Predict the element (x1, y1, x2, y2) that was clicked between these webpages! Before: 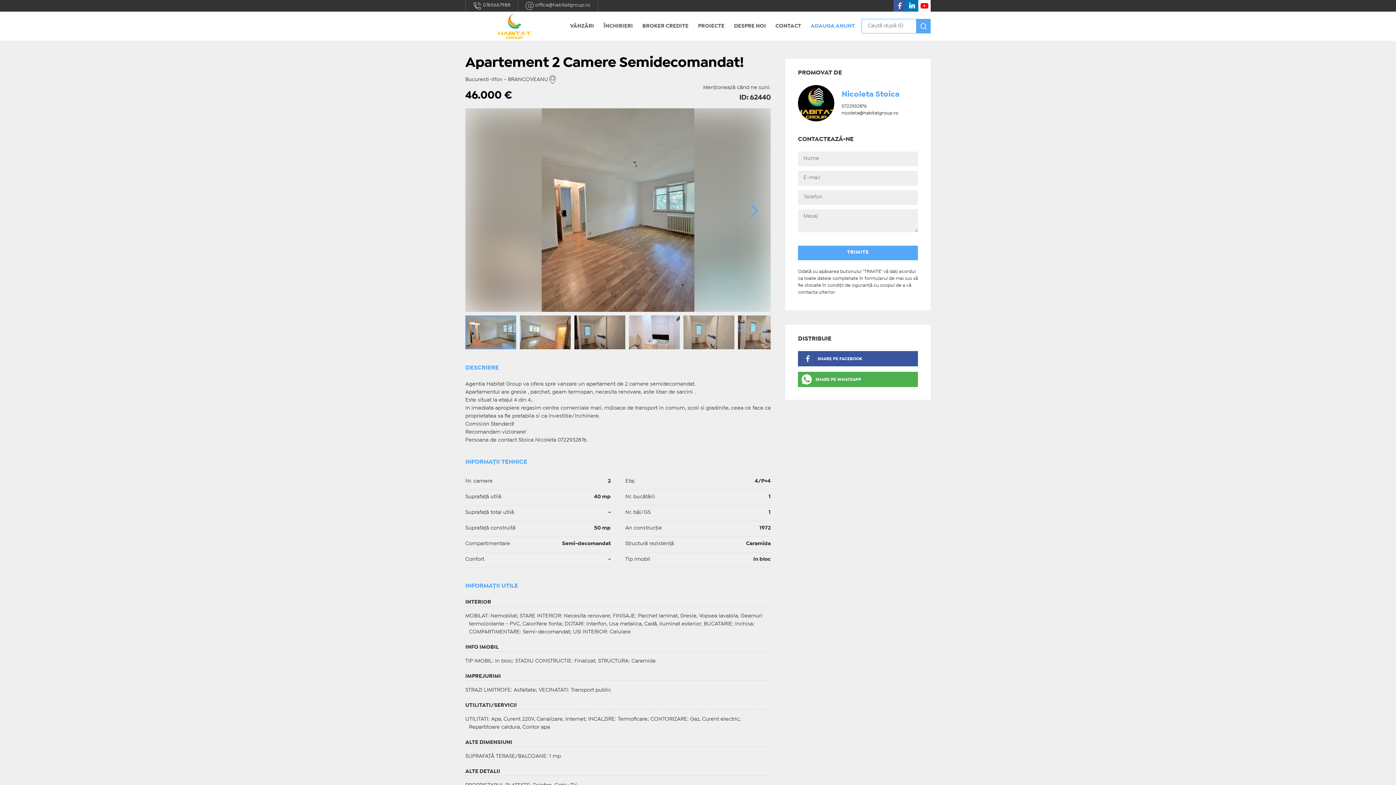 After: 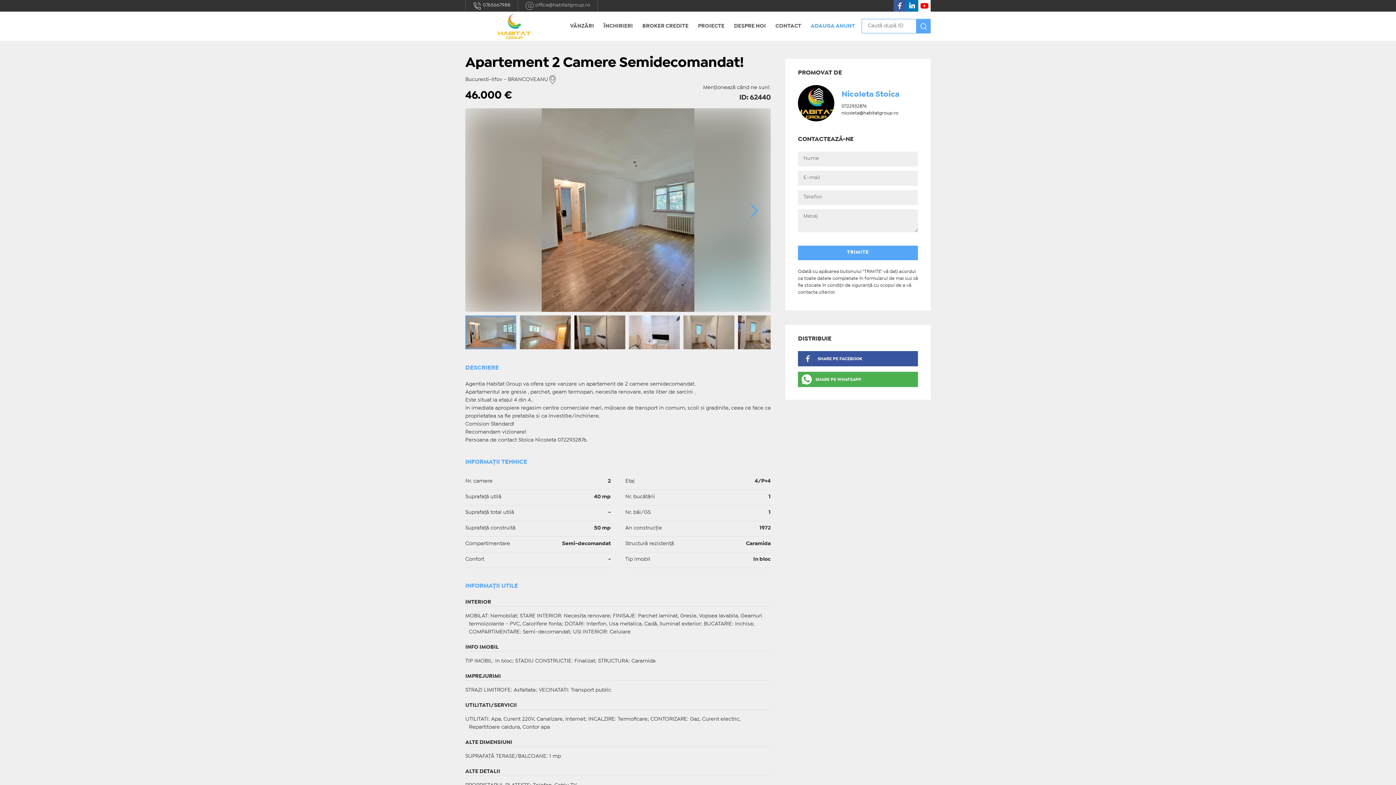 Action: bbox: (518, 0, 597, 11) label:  office@habitatgroup.ro